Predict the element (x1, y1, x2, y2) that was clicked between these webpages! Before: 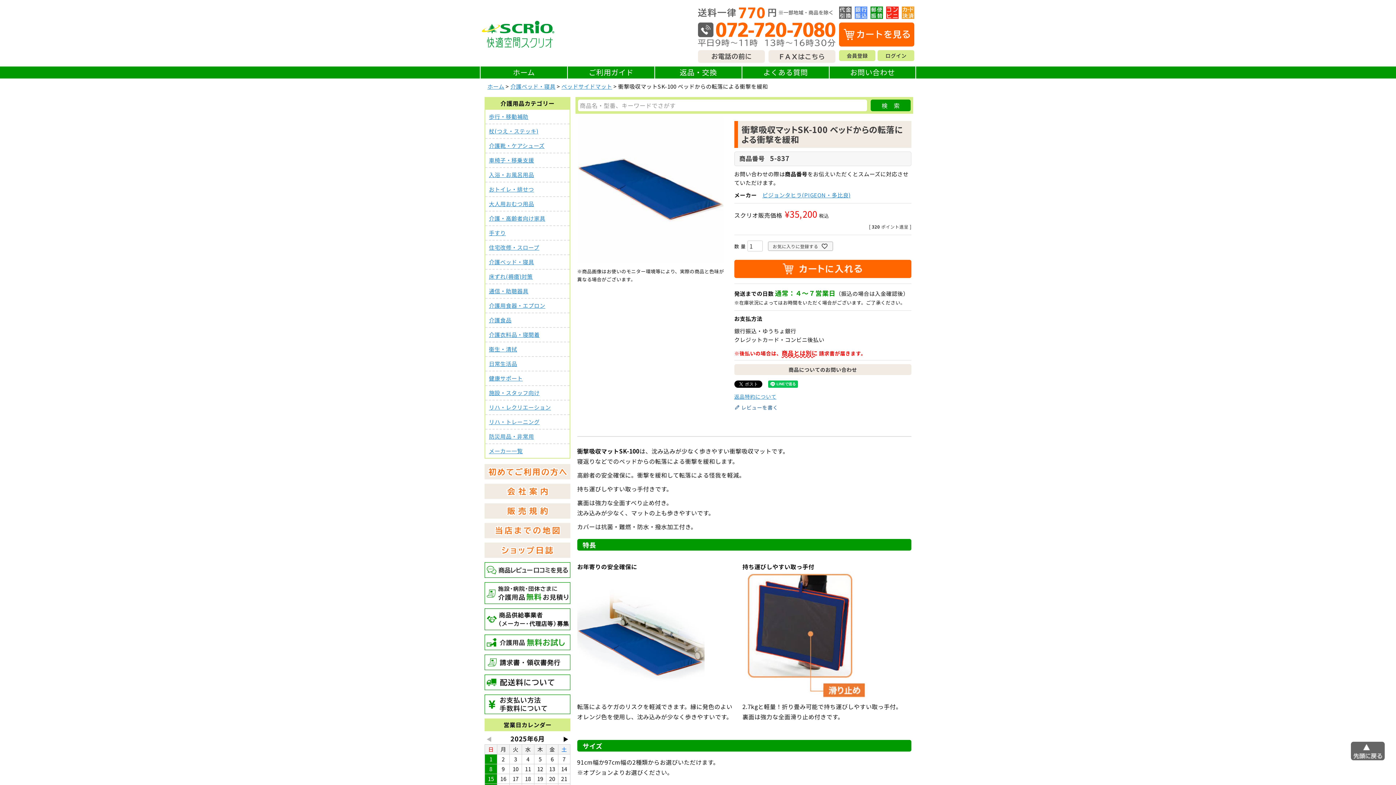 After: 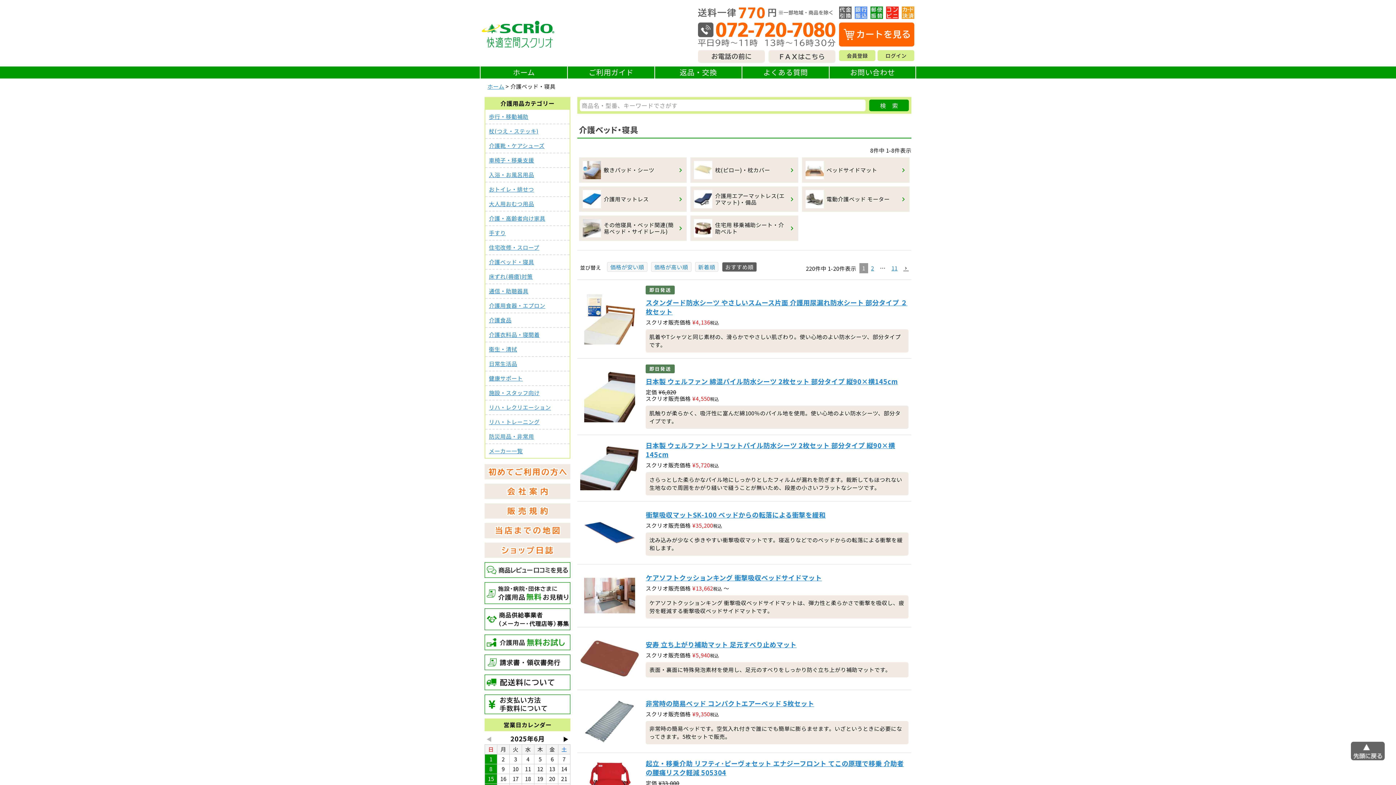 Action: bbox: (510, 82, 555, 90) label: 介護ベッド・寝具